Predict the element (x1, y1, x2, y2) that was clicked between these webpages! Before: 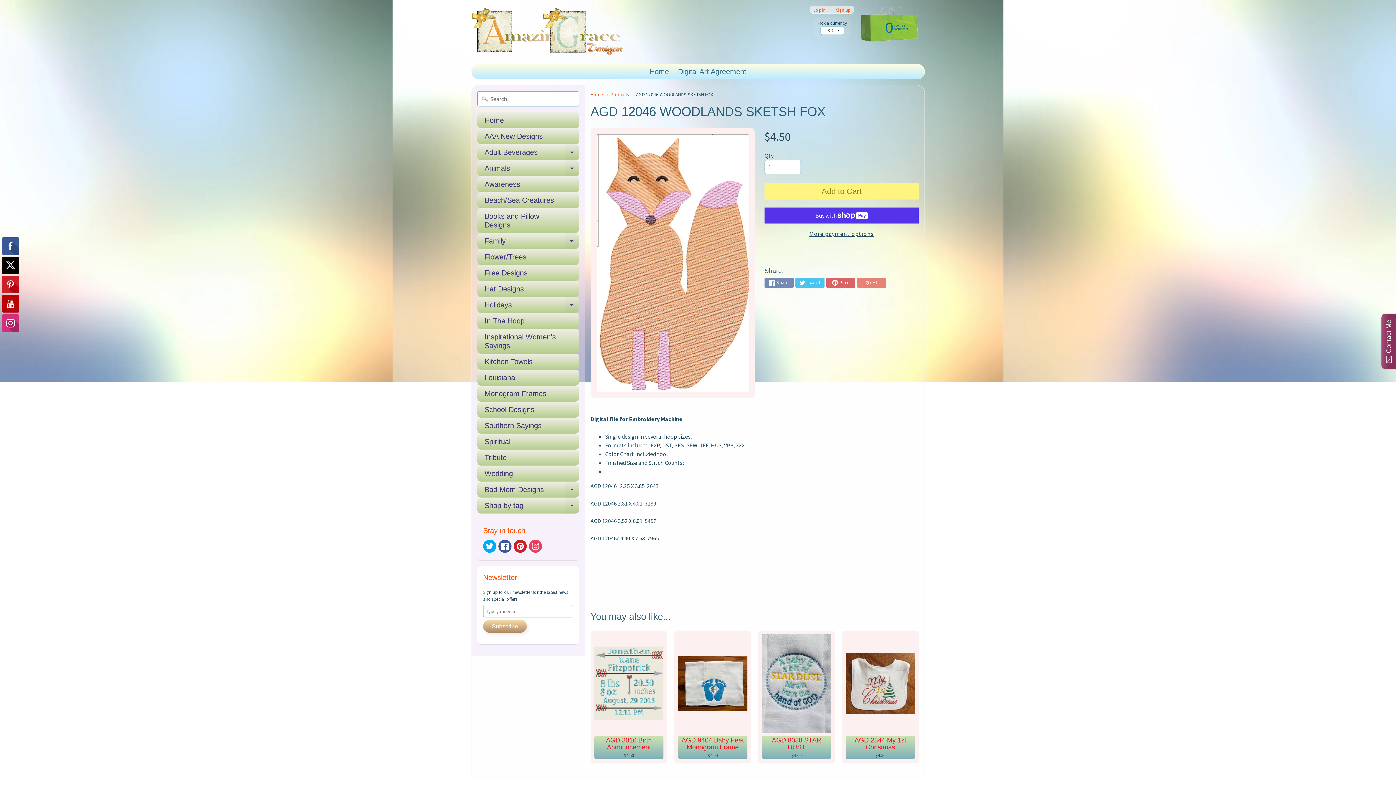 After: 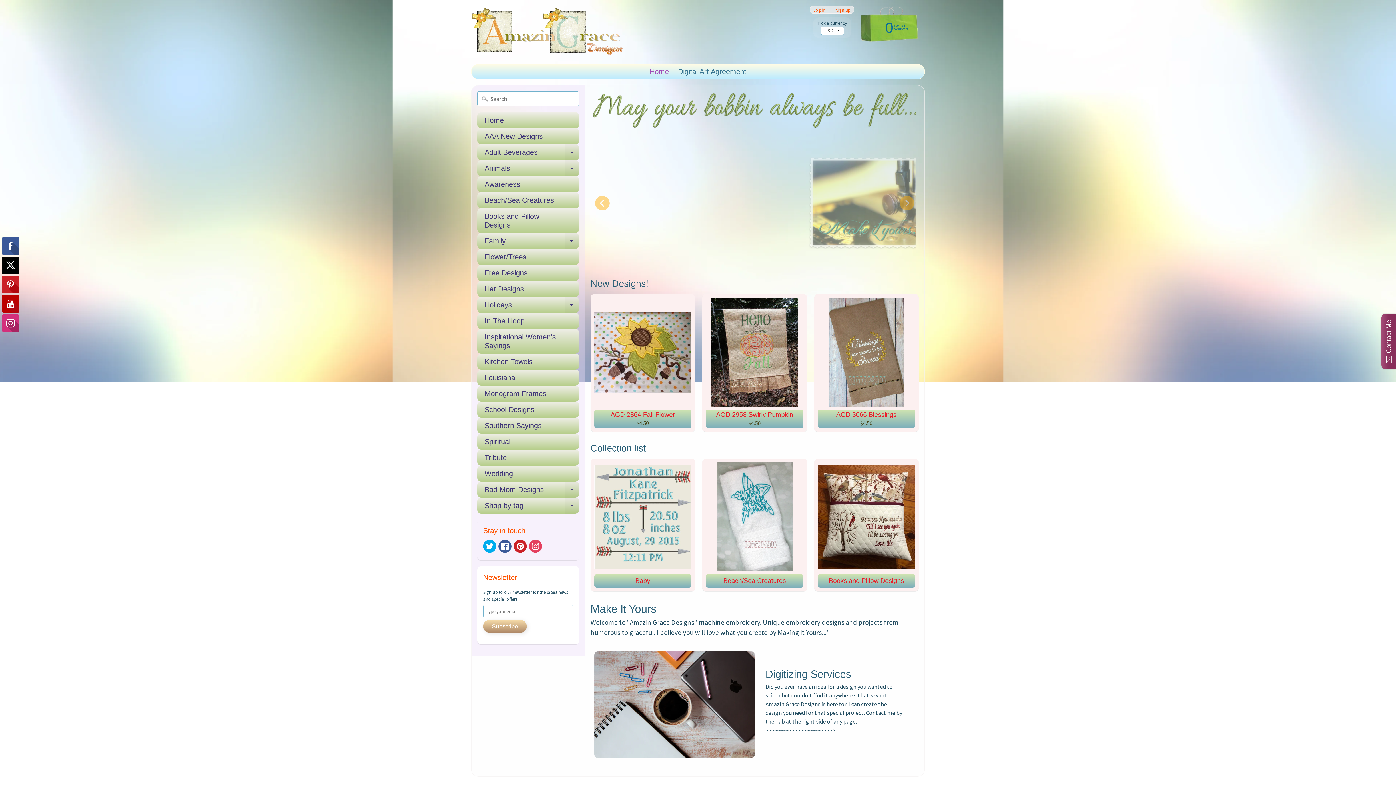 Action: label: Family
Expand child menu bbox: (477, 233, 579, 249)